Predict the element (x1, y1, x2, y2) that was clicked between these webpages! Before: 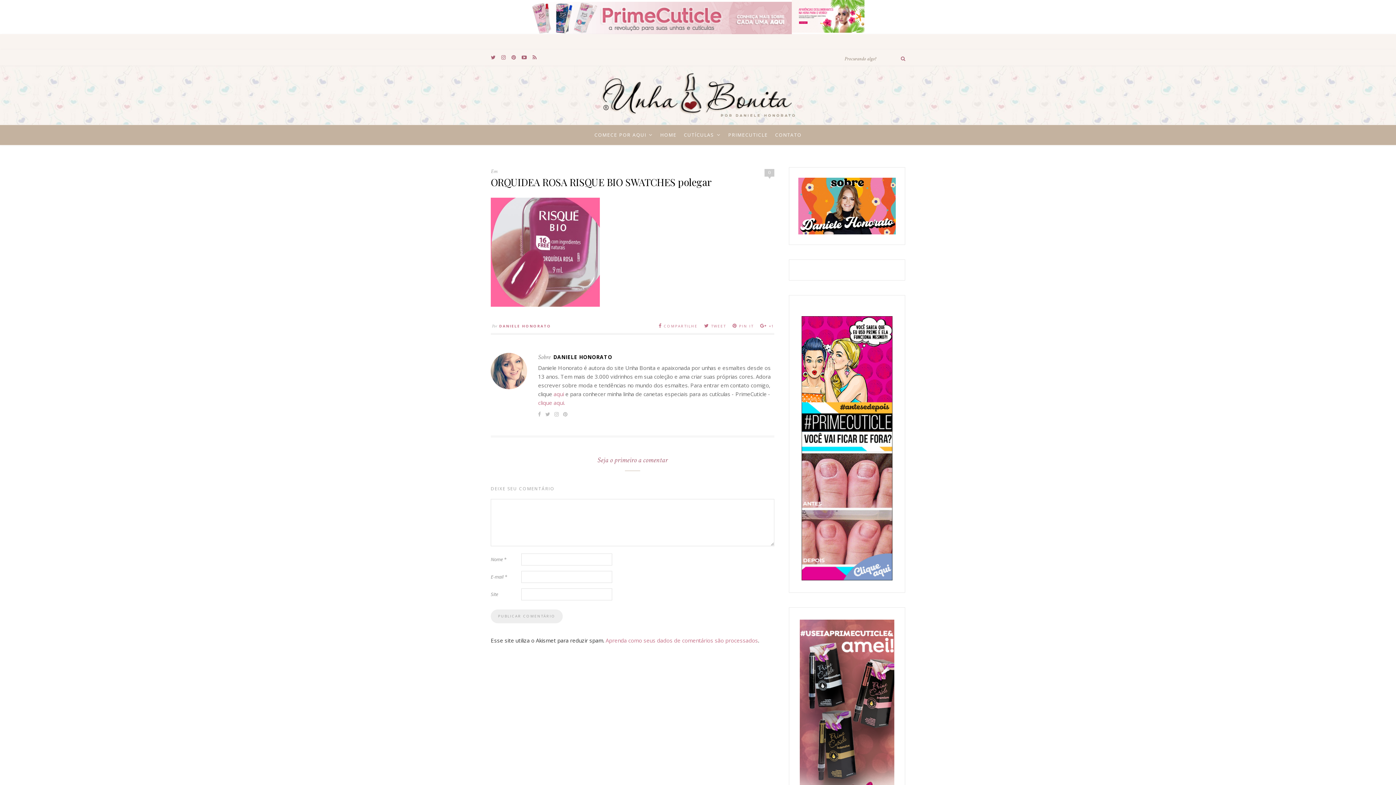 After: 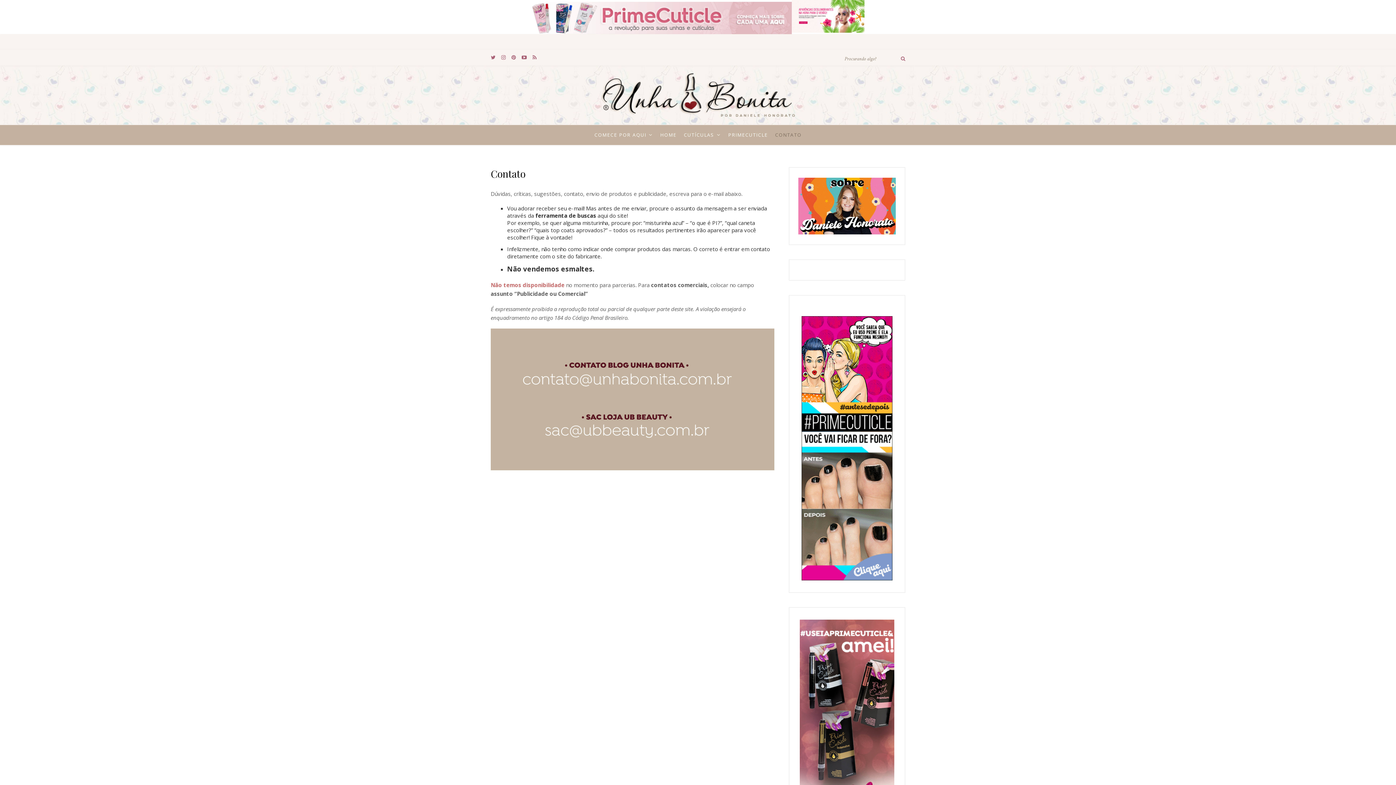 Action: bbox: (553, 390, 564, 397) label: aqui